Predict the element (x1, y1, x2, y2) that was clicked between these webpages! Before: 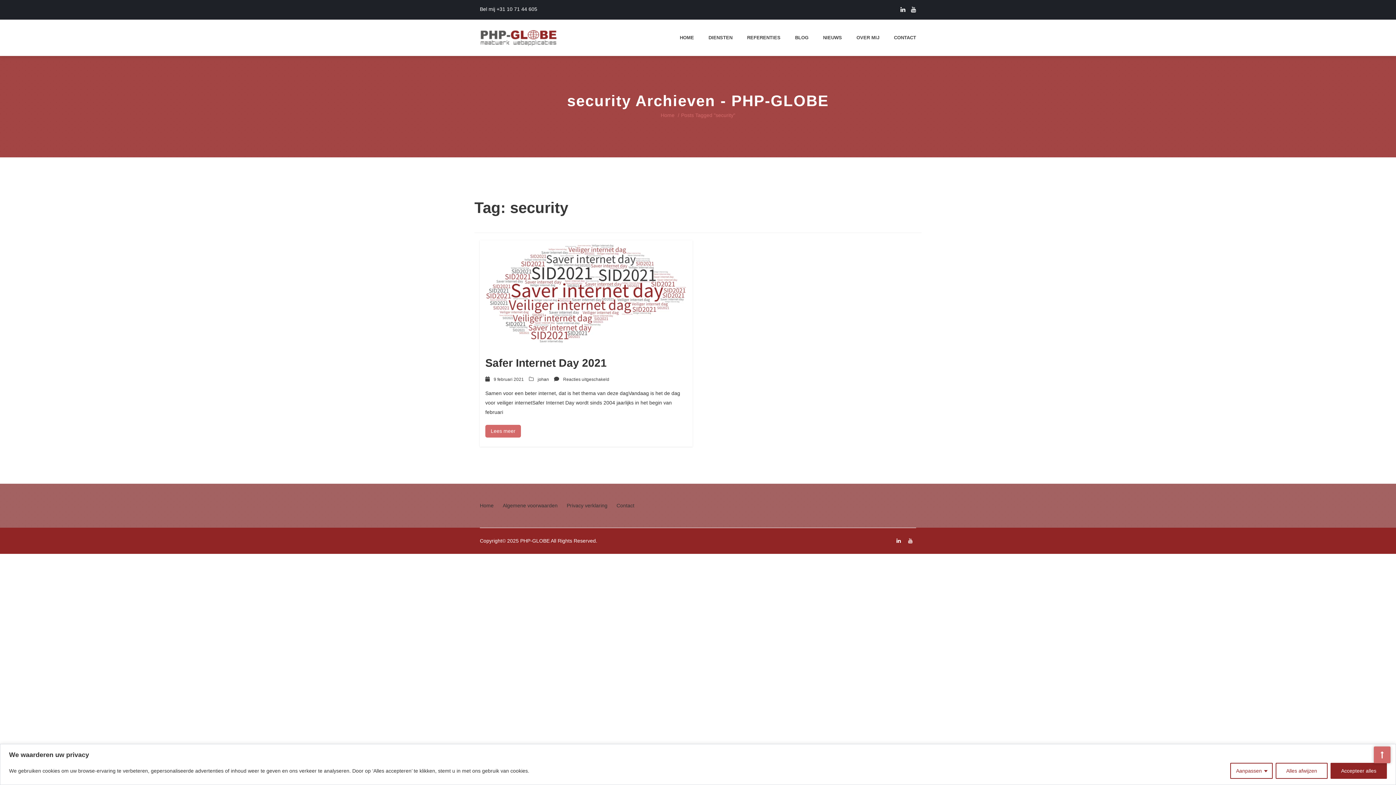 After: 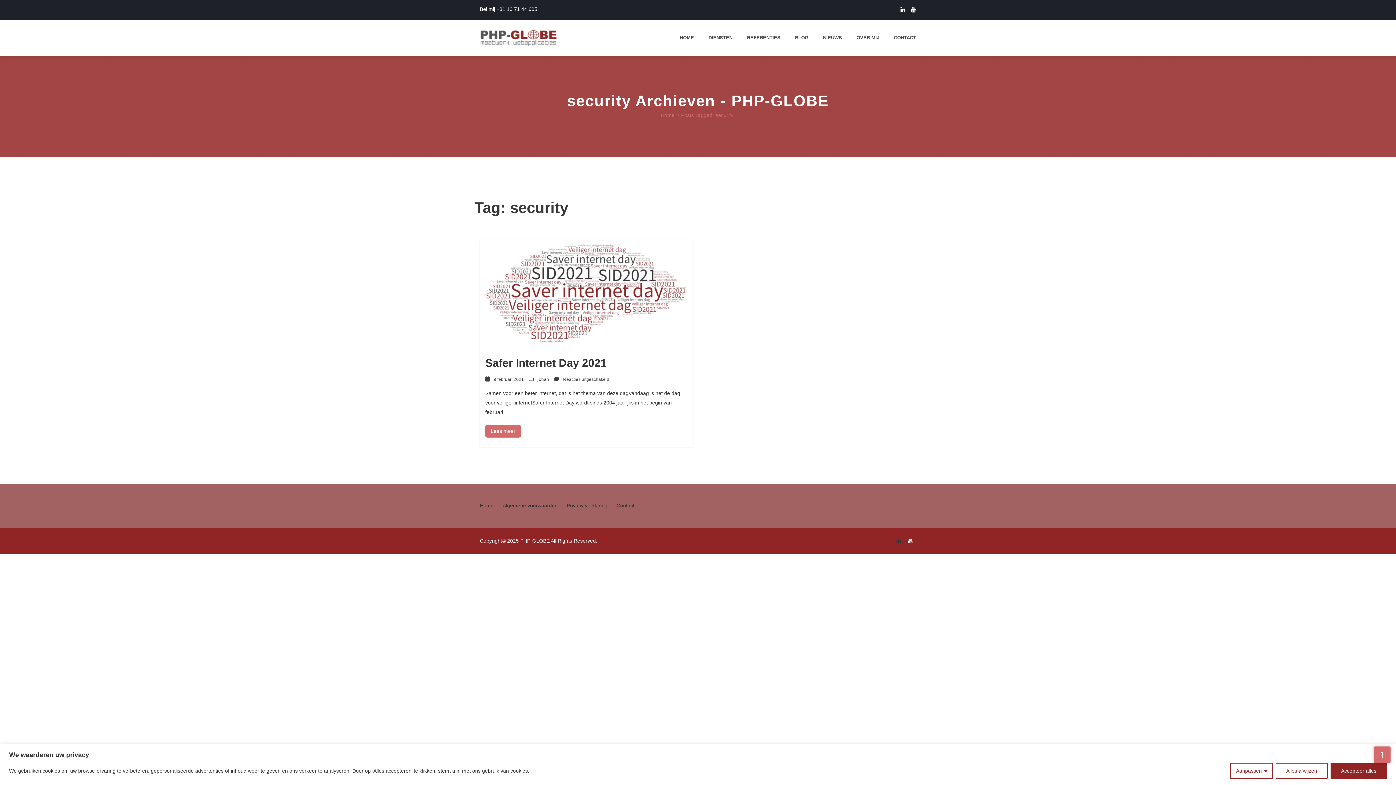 Action: bbox: (893, 535, 904, 546)